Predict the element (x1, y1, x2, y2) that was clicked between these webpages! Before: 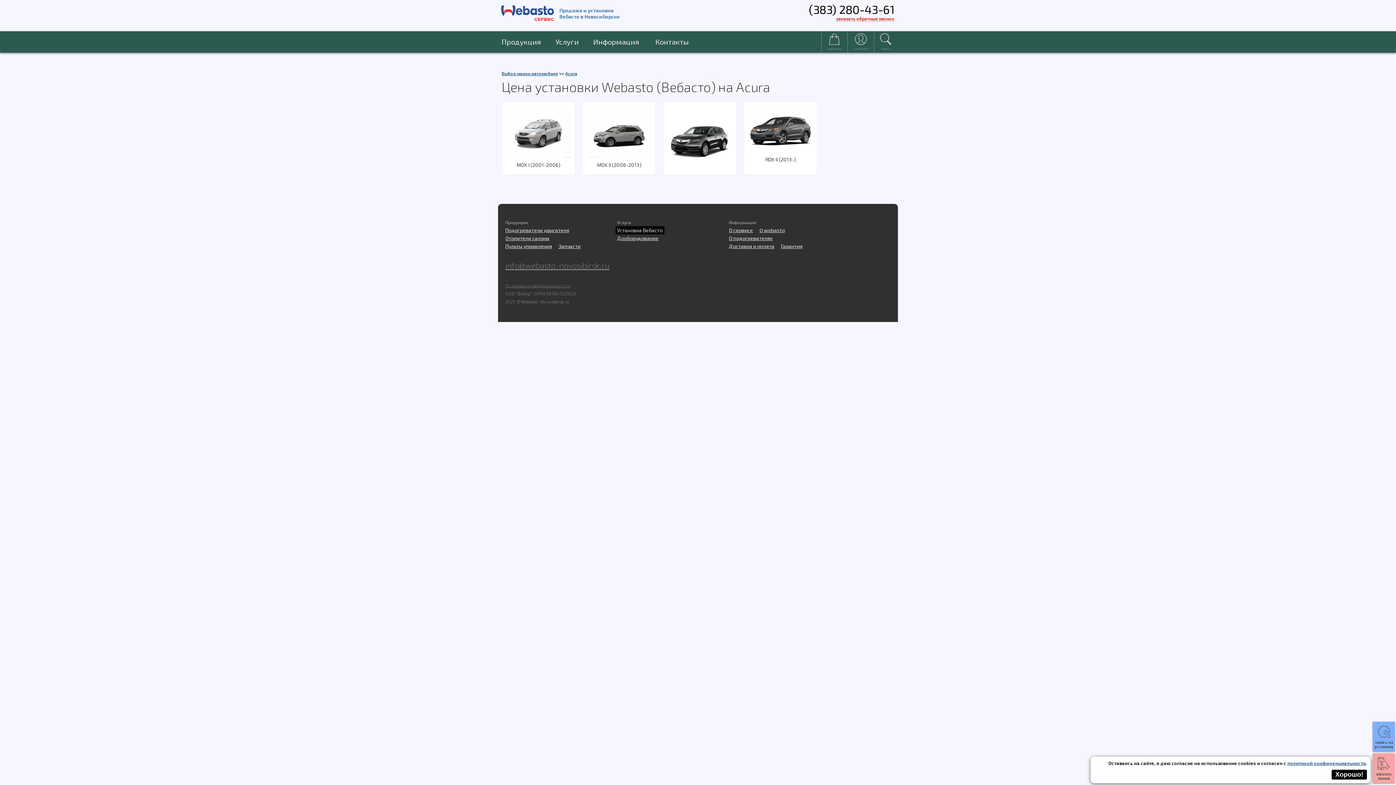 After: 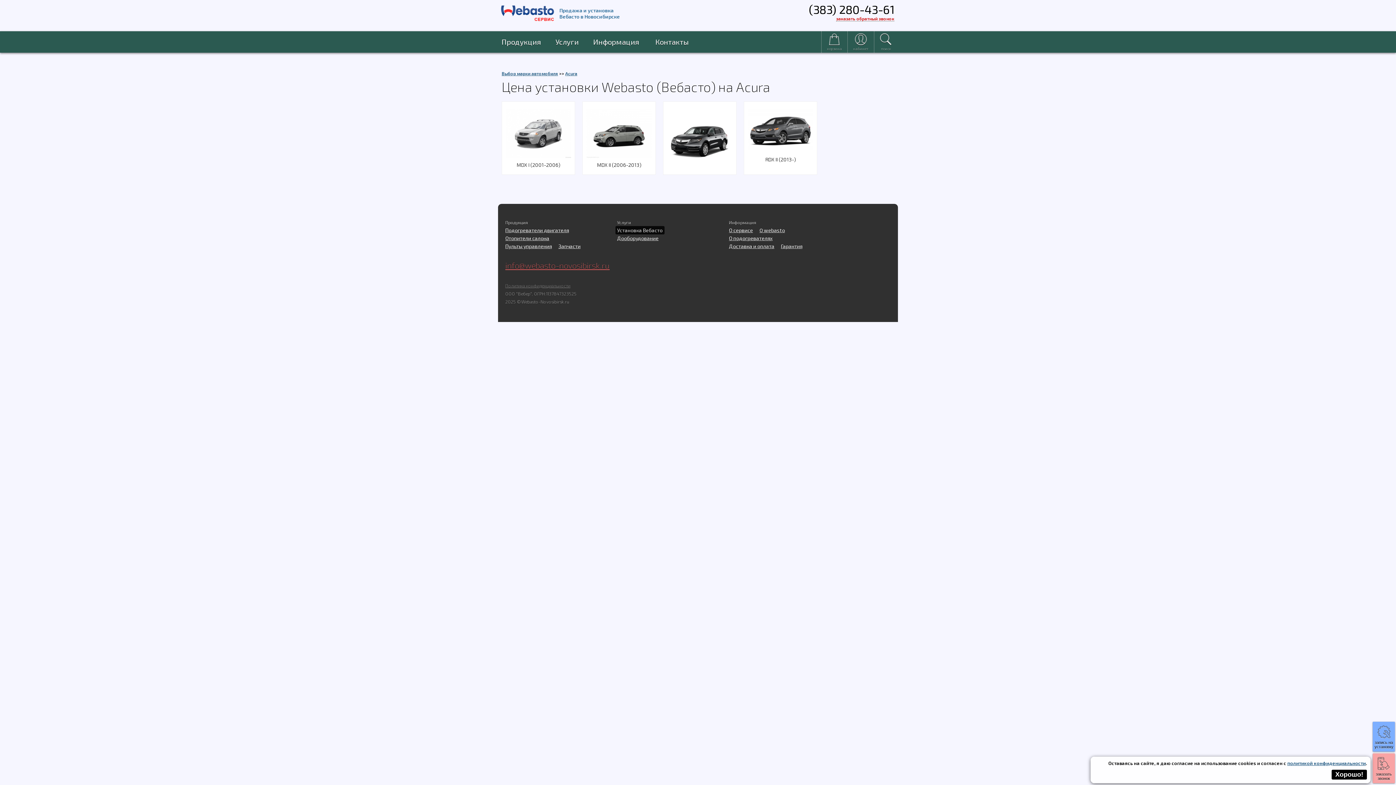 Action: label: info@webasto-novosibirsk.ru bbox: (505, 260, 609, 270)